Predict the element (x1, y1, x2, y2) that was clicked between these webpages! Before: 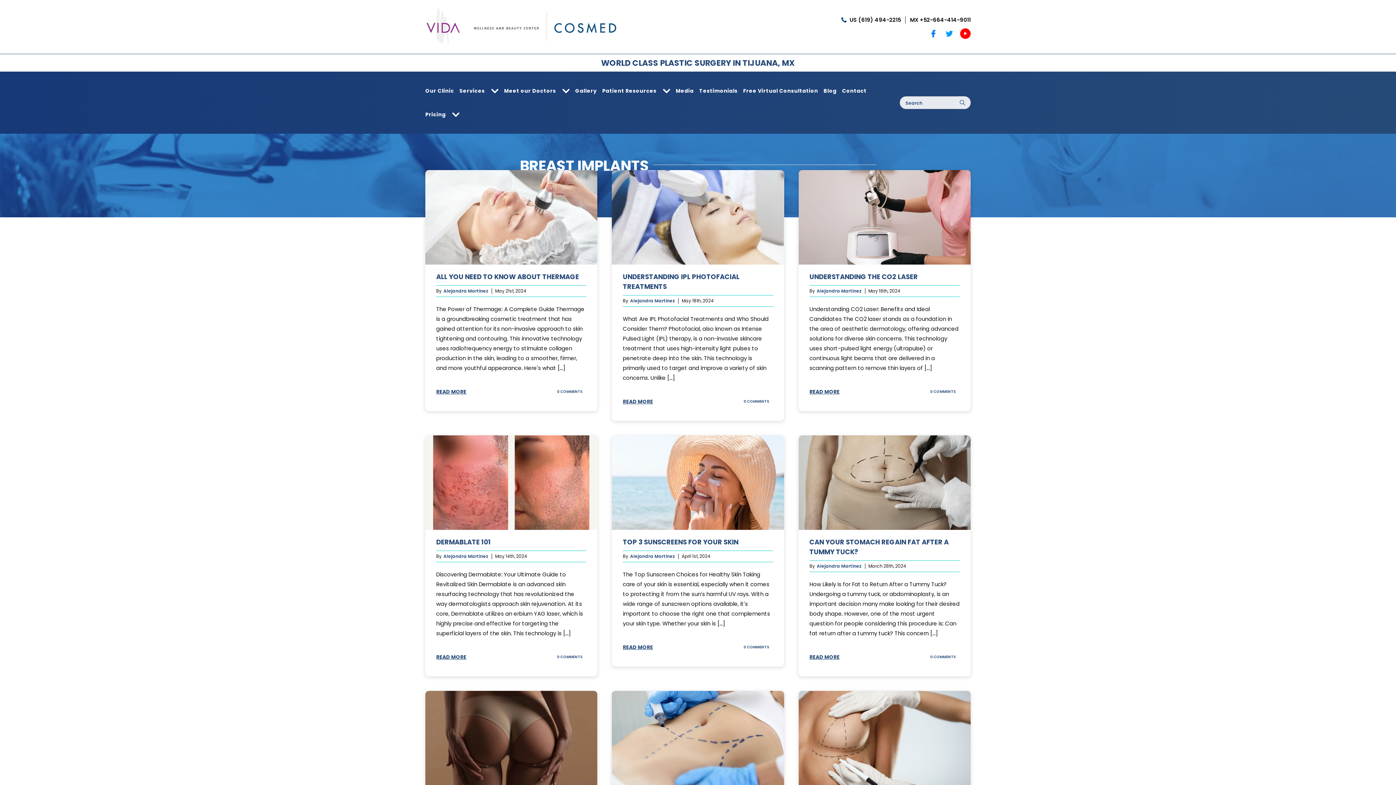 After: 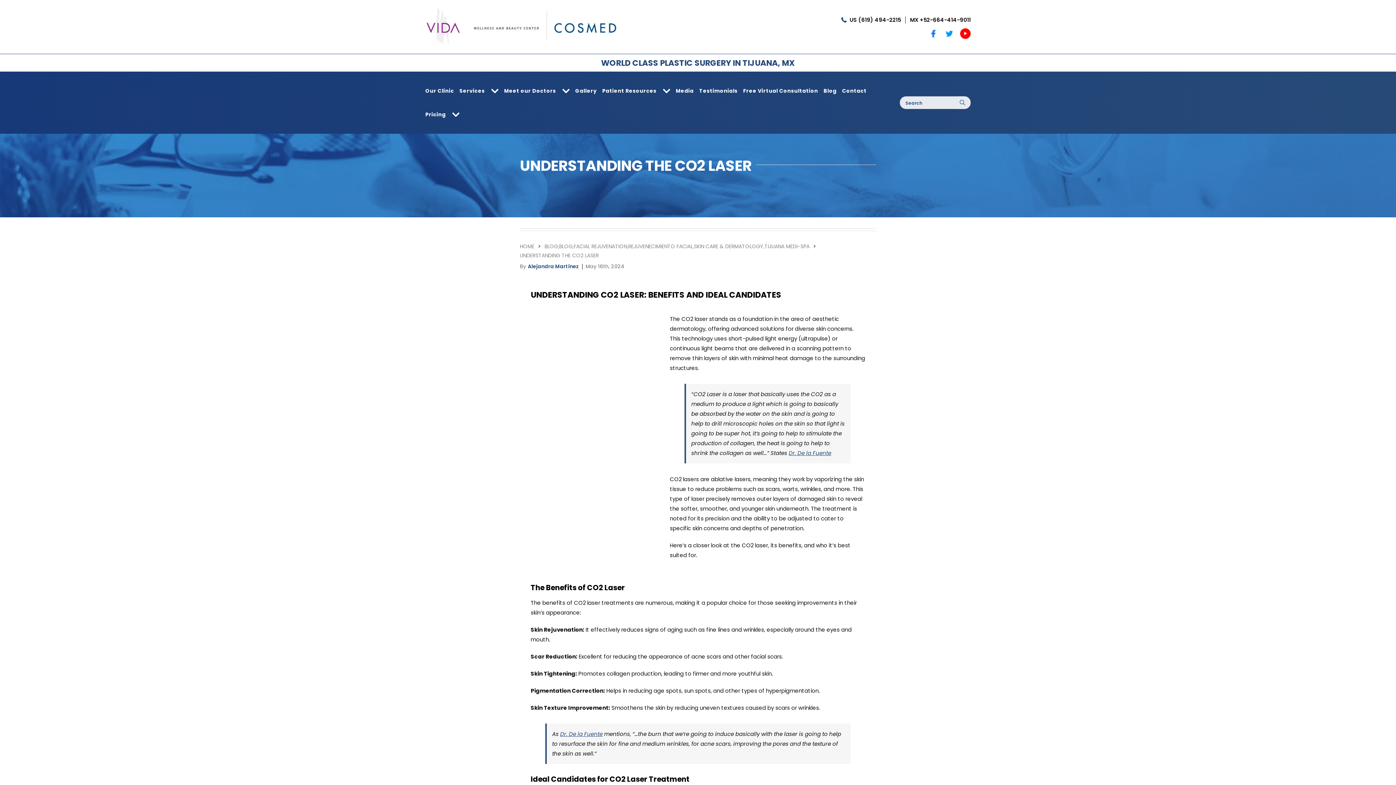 Action: bbox: (798, 264, 970, 285)